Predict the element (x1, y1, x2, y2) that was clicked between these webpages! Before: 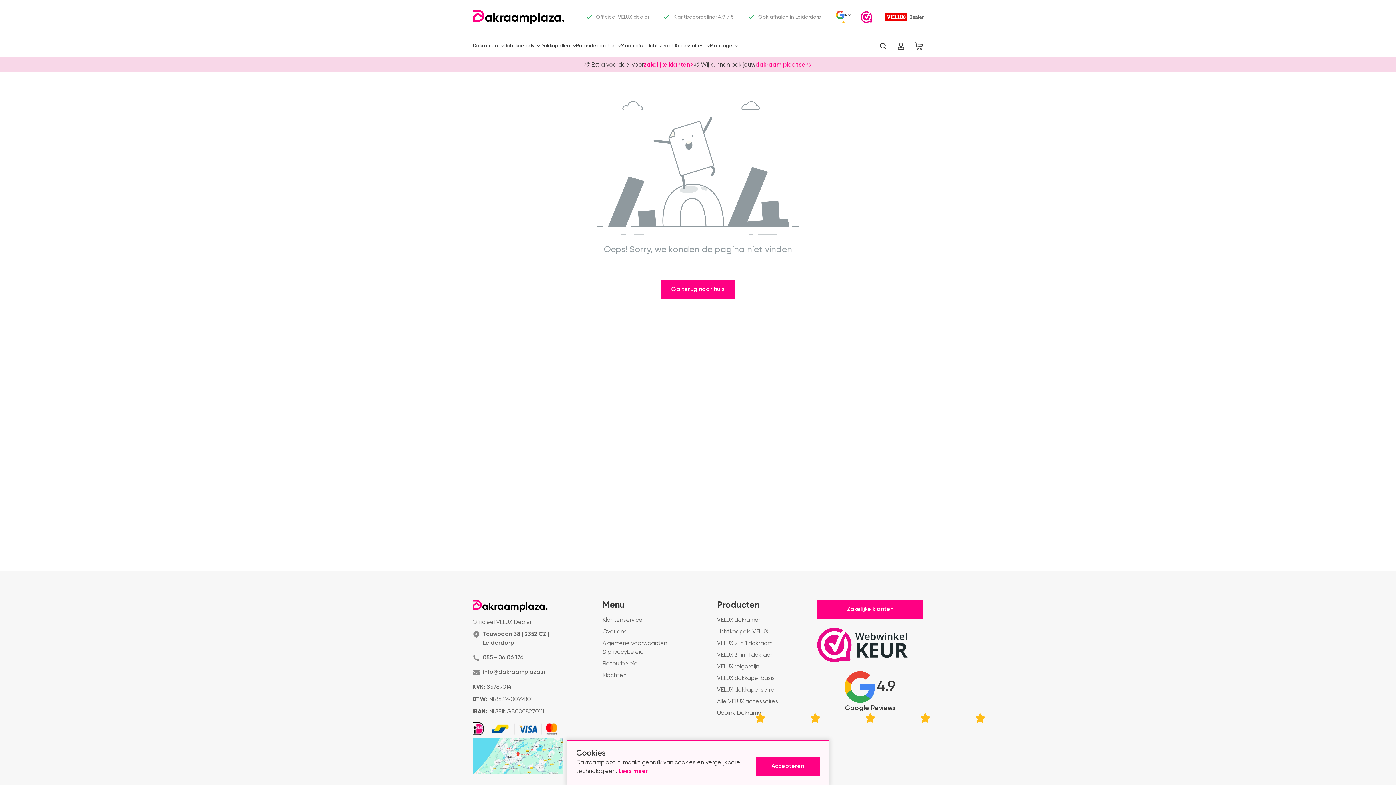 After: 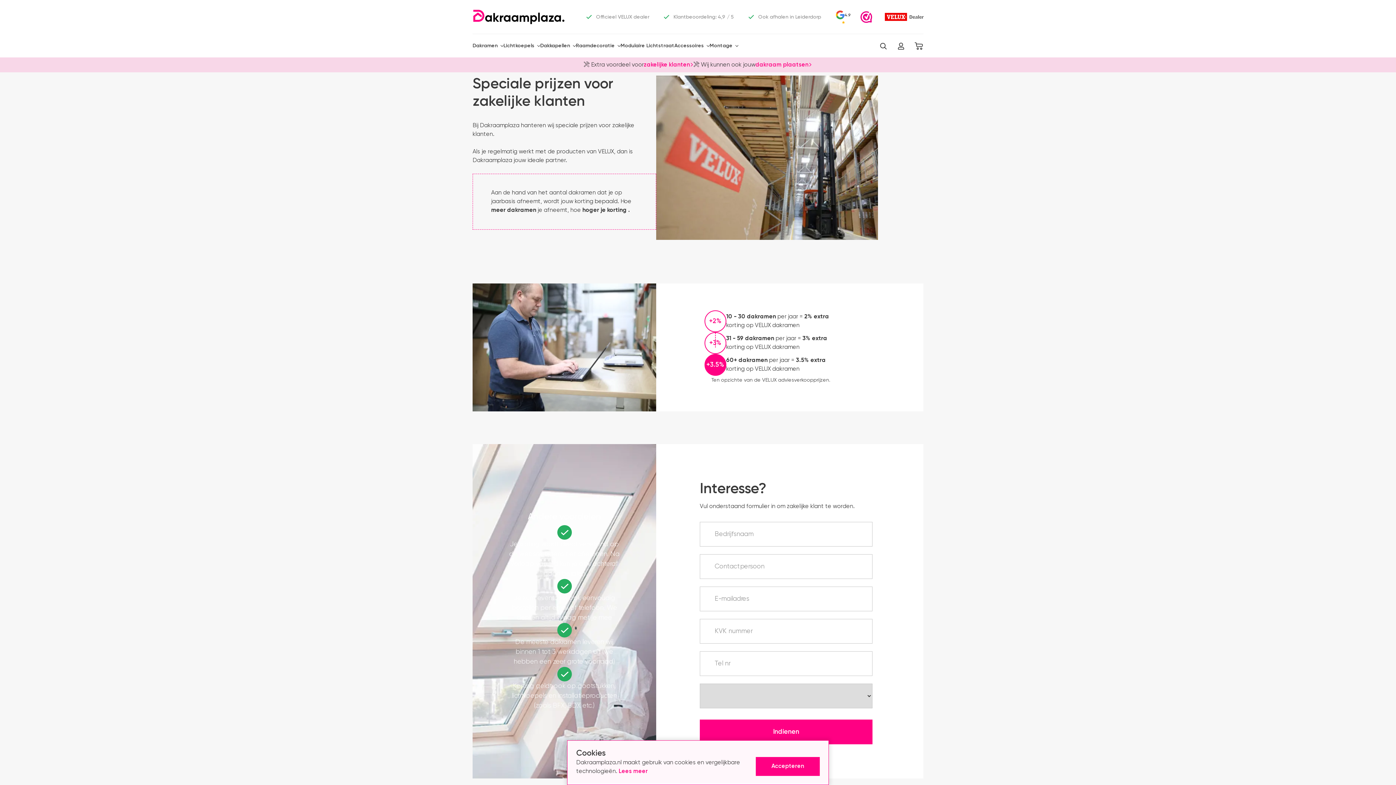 Action: label: Zakelijke klanten bbox: (817, 600, 923, 619)